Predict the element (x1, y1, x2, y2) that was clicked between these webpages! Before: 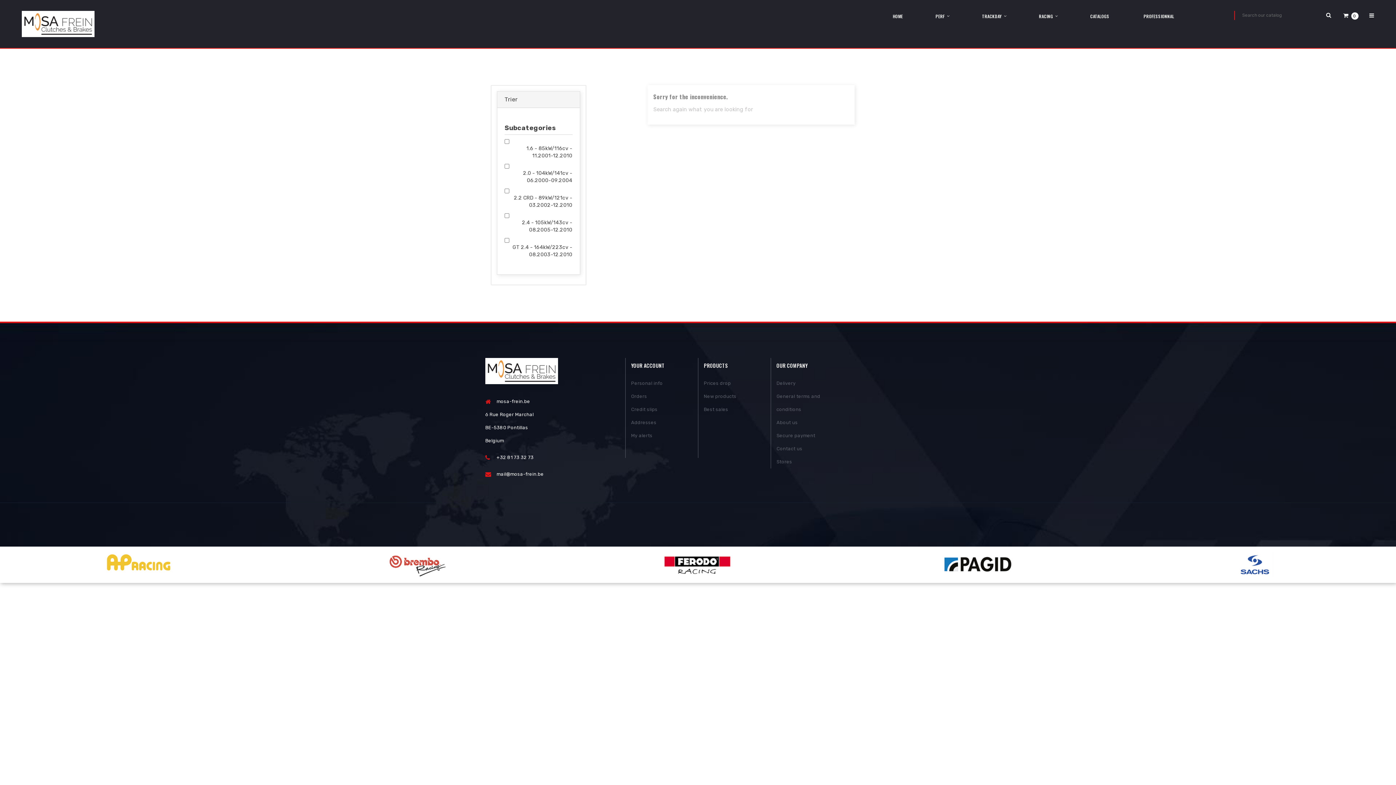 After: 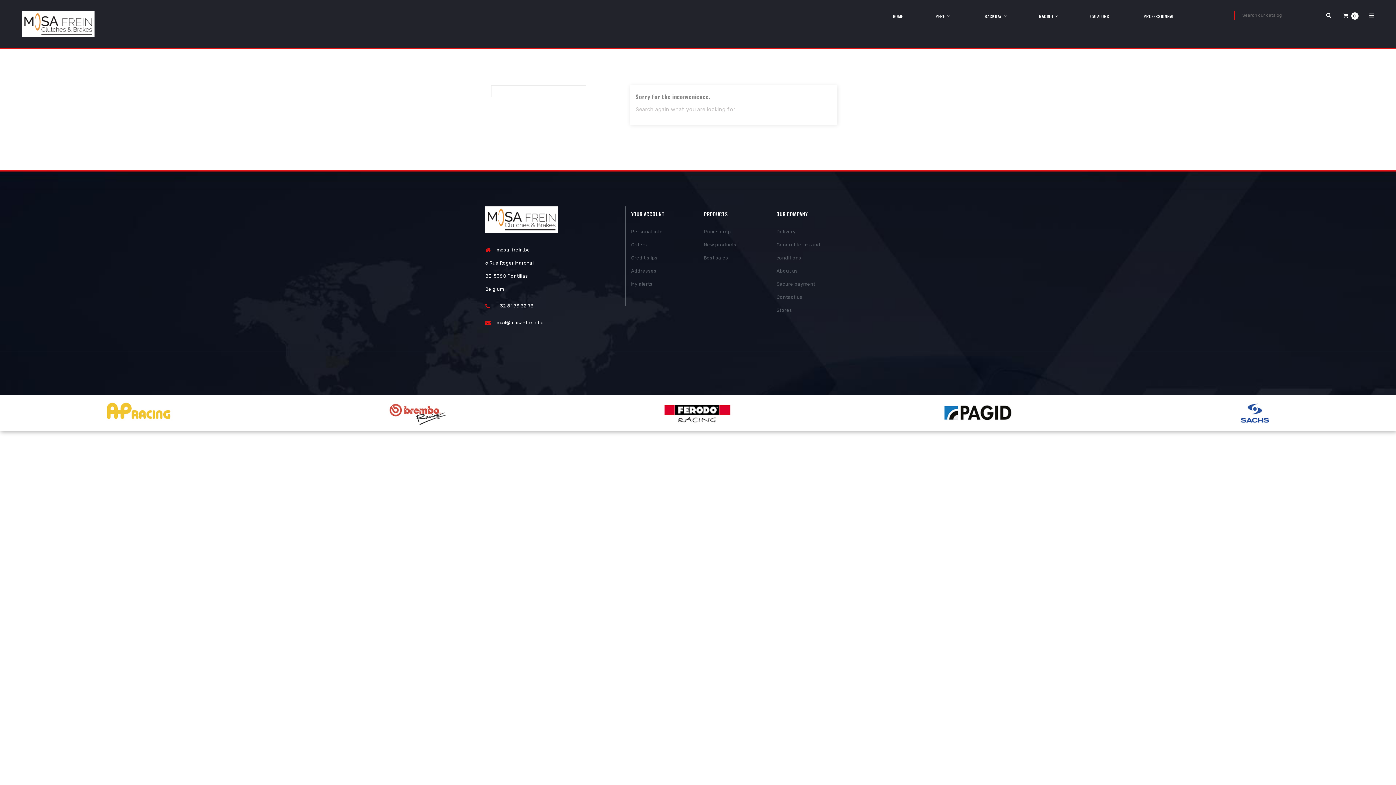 Action: bbox: (703, 377, 765, 390) label: Prices drop